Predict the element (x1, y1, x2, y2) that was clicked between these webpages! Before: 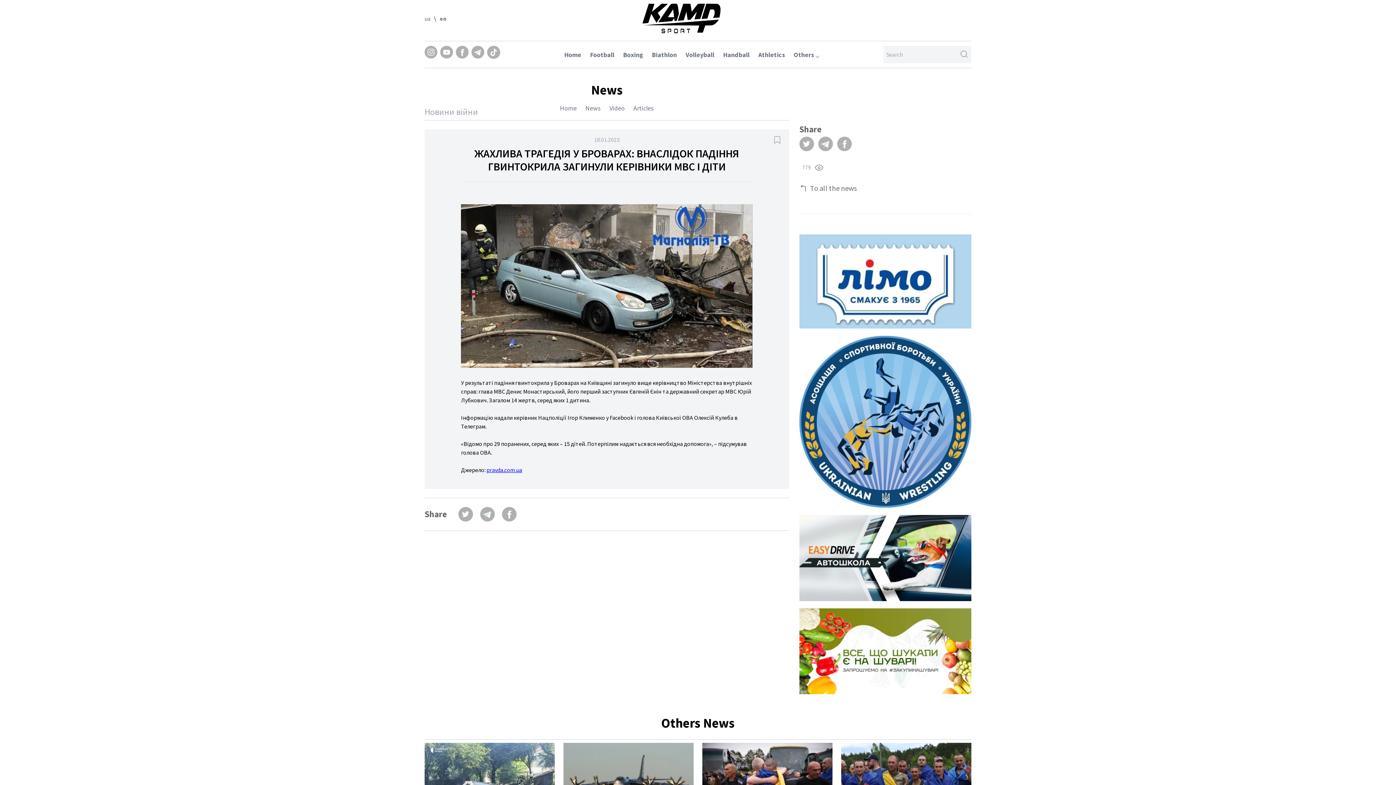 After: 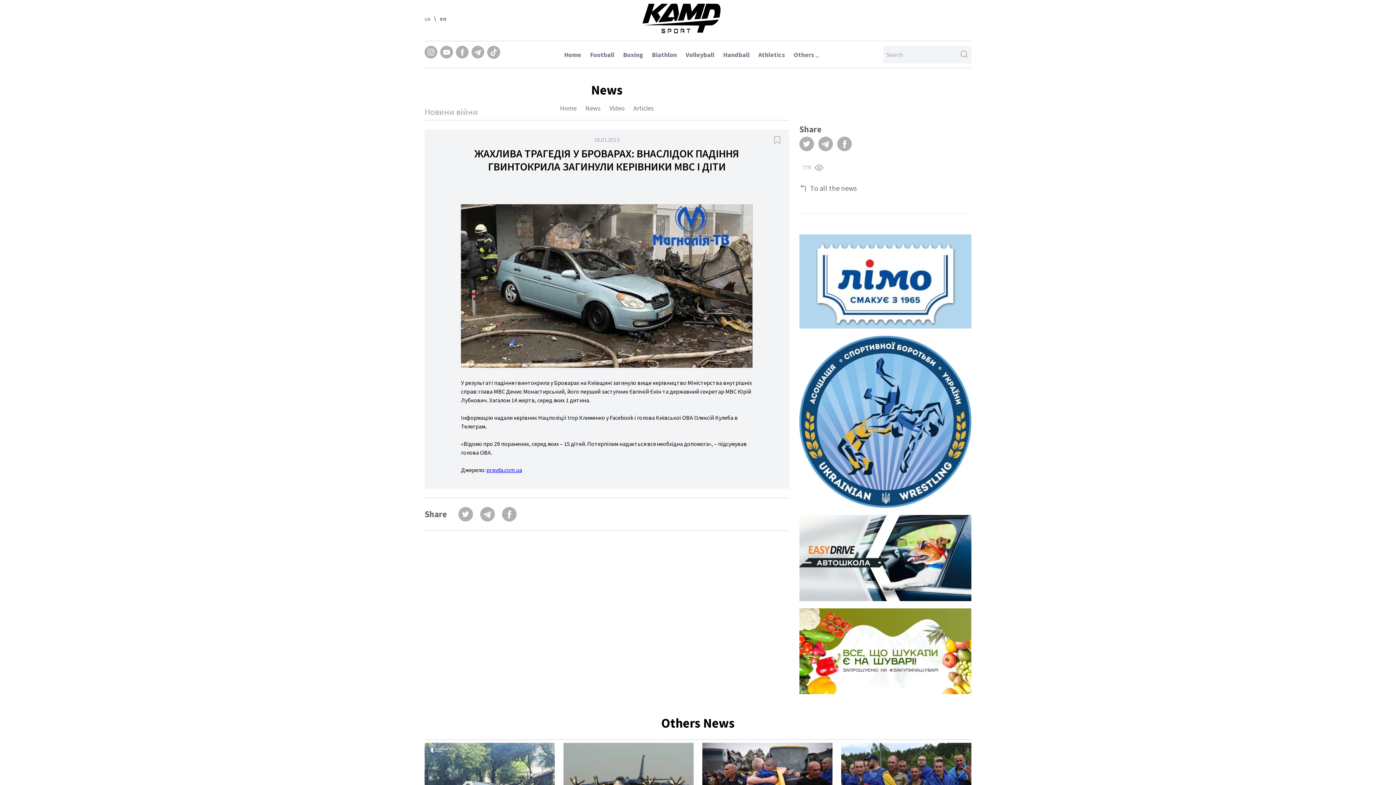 Action: bbox: (814, 136, 832, 151)